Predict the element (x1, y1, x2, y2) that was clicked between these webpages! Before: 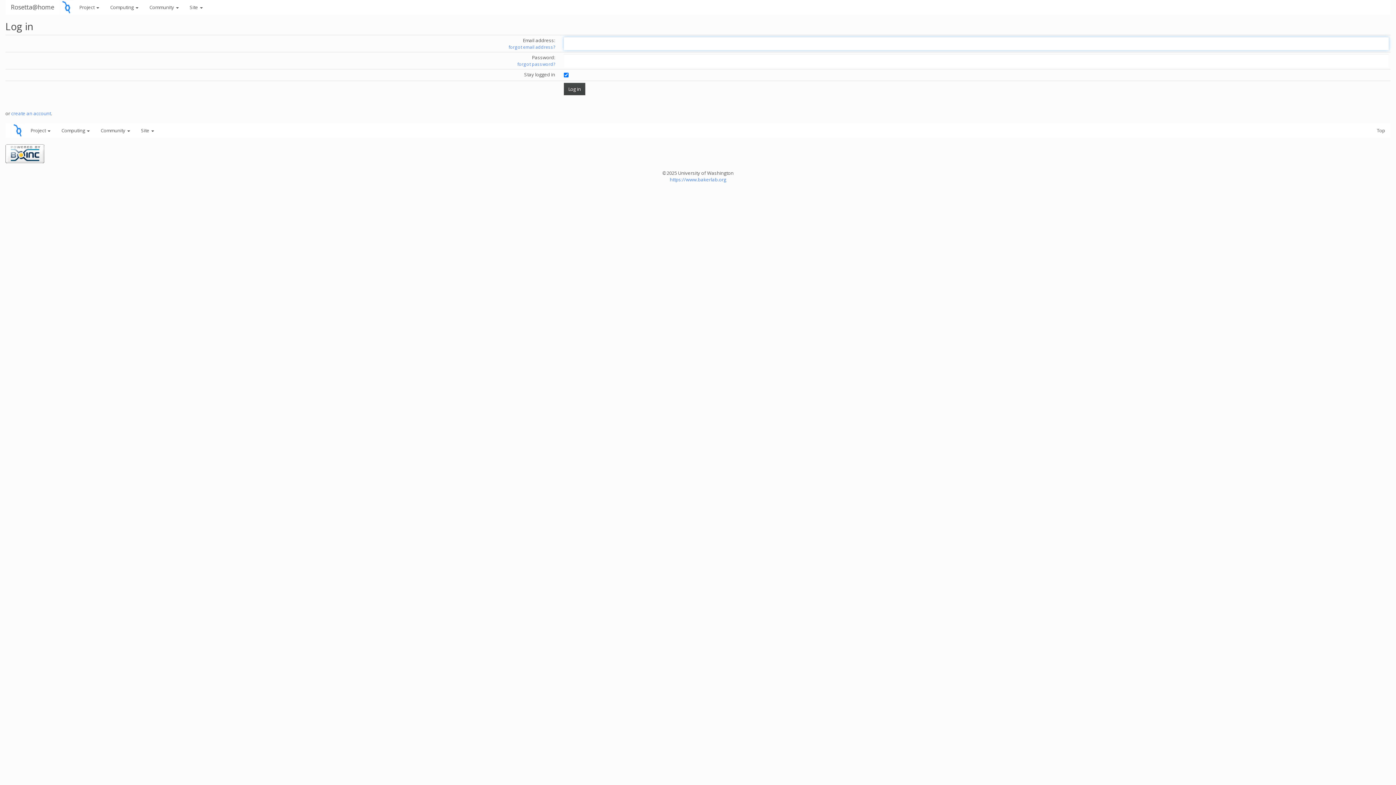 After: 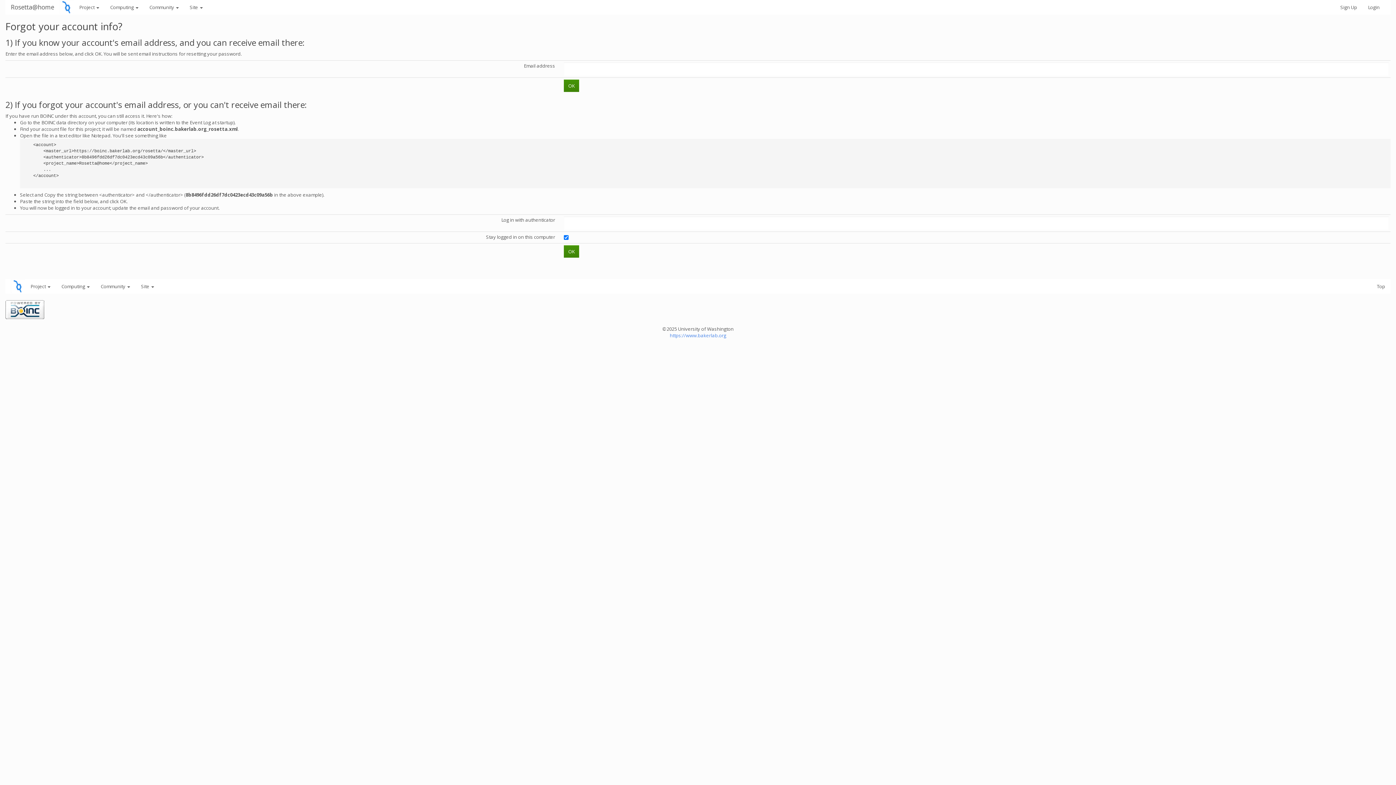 Action: label: forgot email address? bbox: (508, 44, 555, 50)